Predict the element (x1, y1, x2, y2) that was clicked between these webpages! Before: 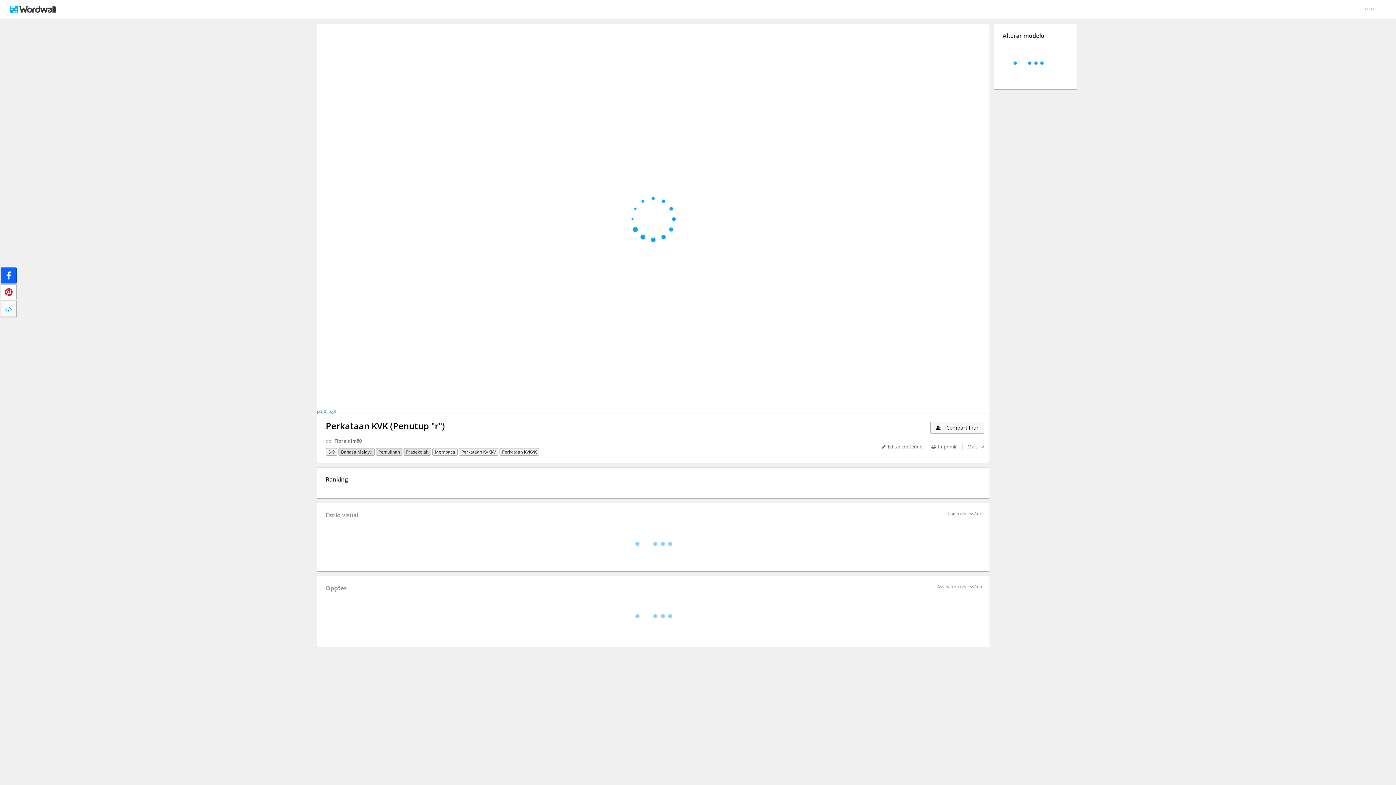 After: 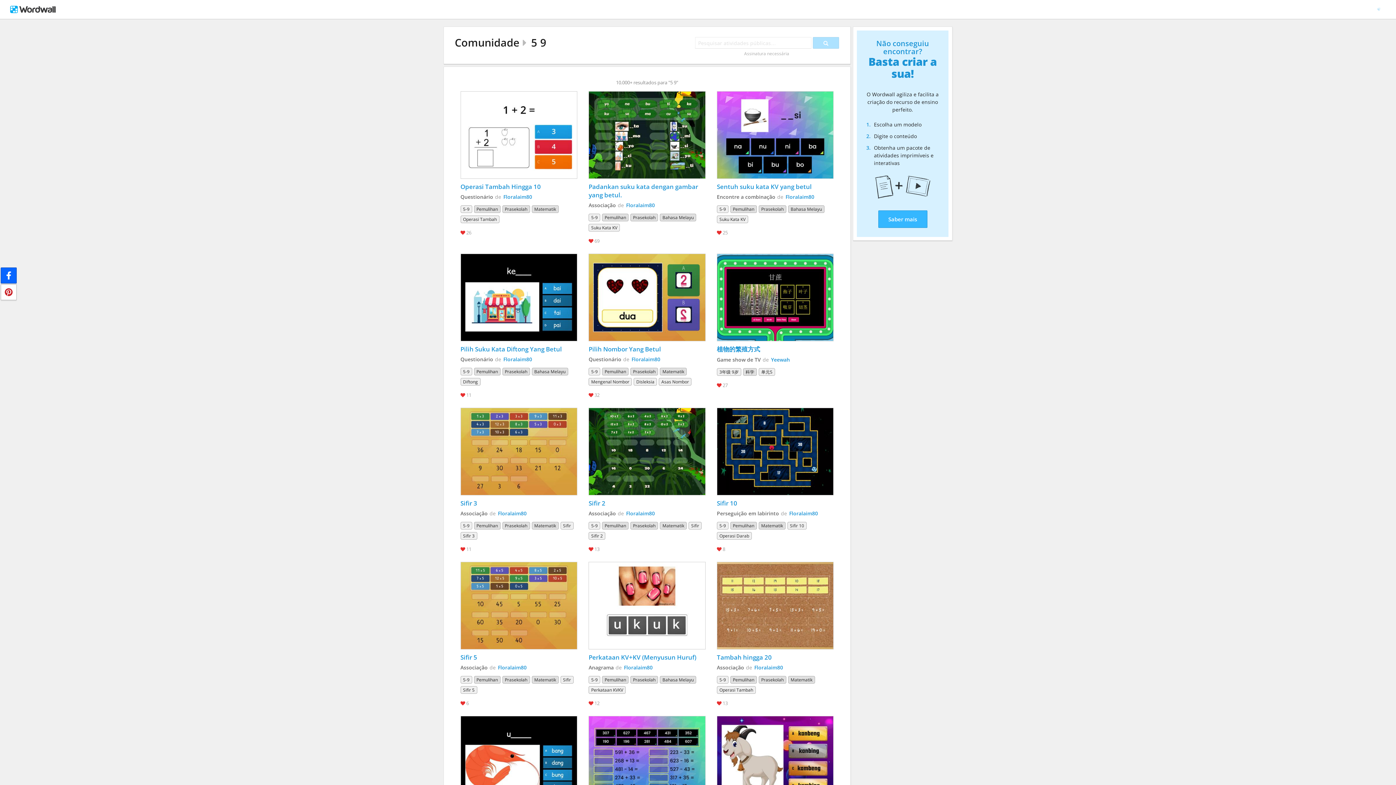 Action: label: 5-9 bbox: (325, 448, 337, 456)